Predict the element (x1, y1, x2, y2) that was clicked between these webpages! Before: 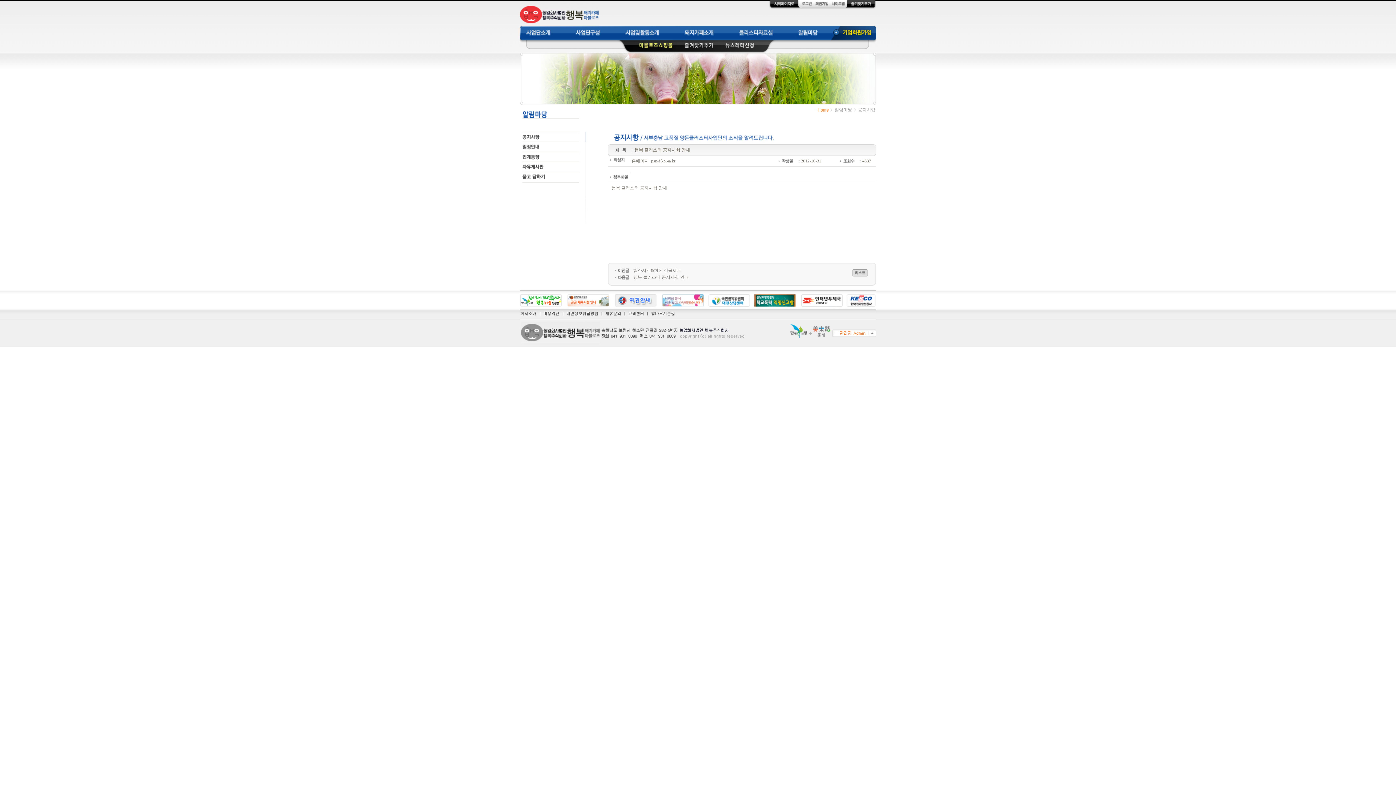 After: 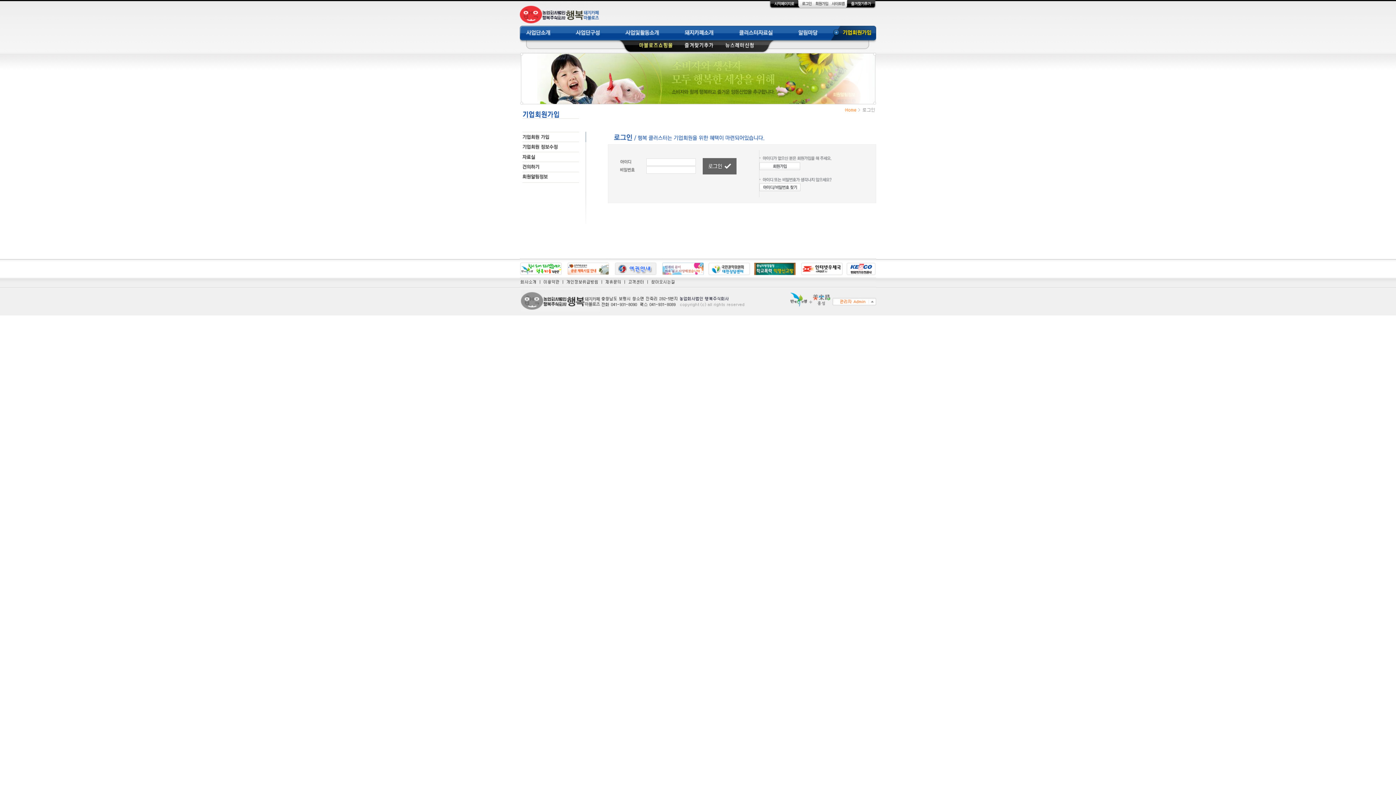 Action: bbox: (802, 4, 812, 9)